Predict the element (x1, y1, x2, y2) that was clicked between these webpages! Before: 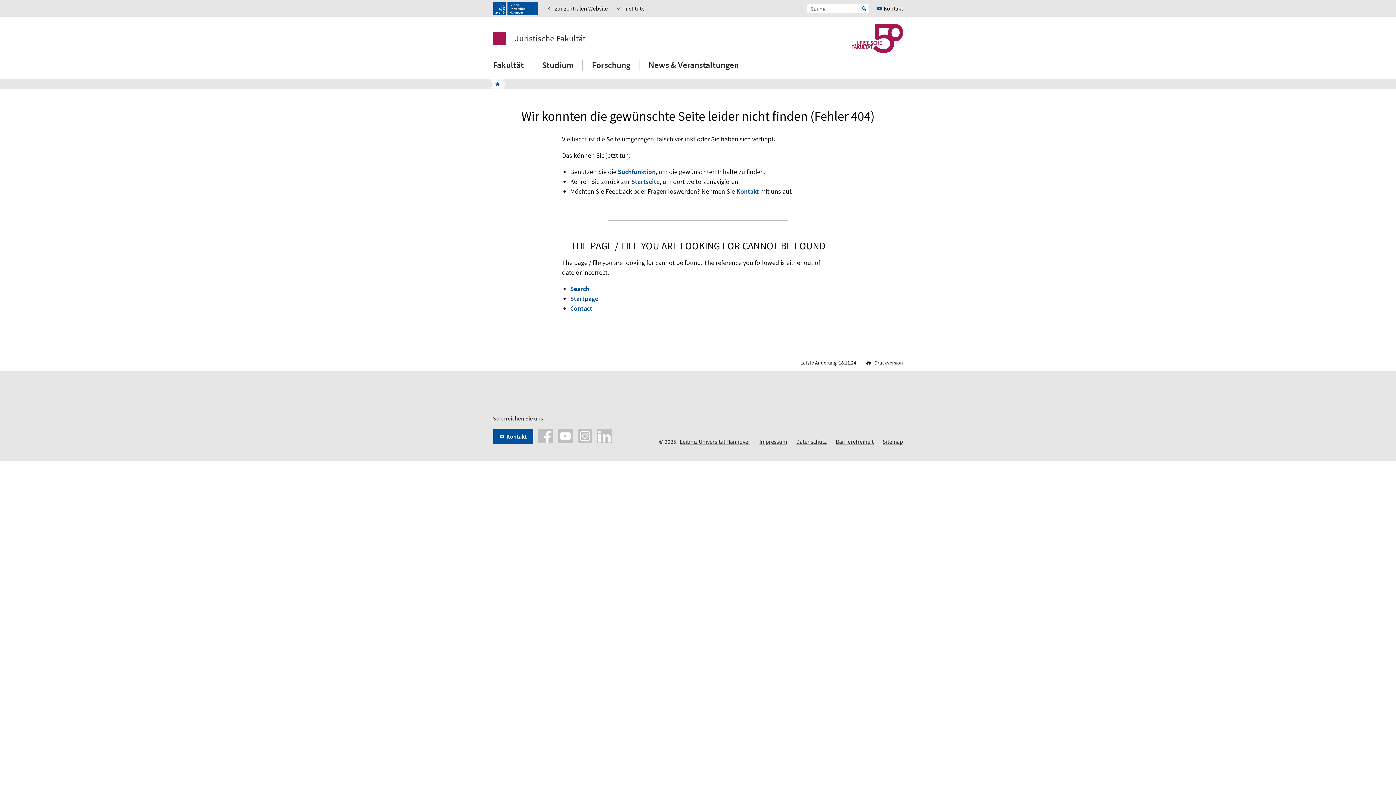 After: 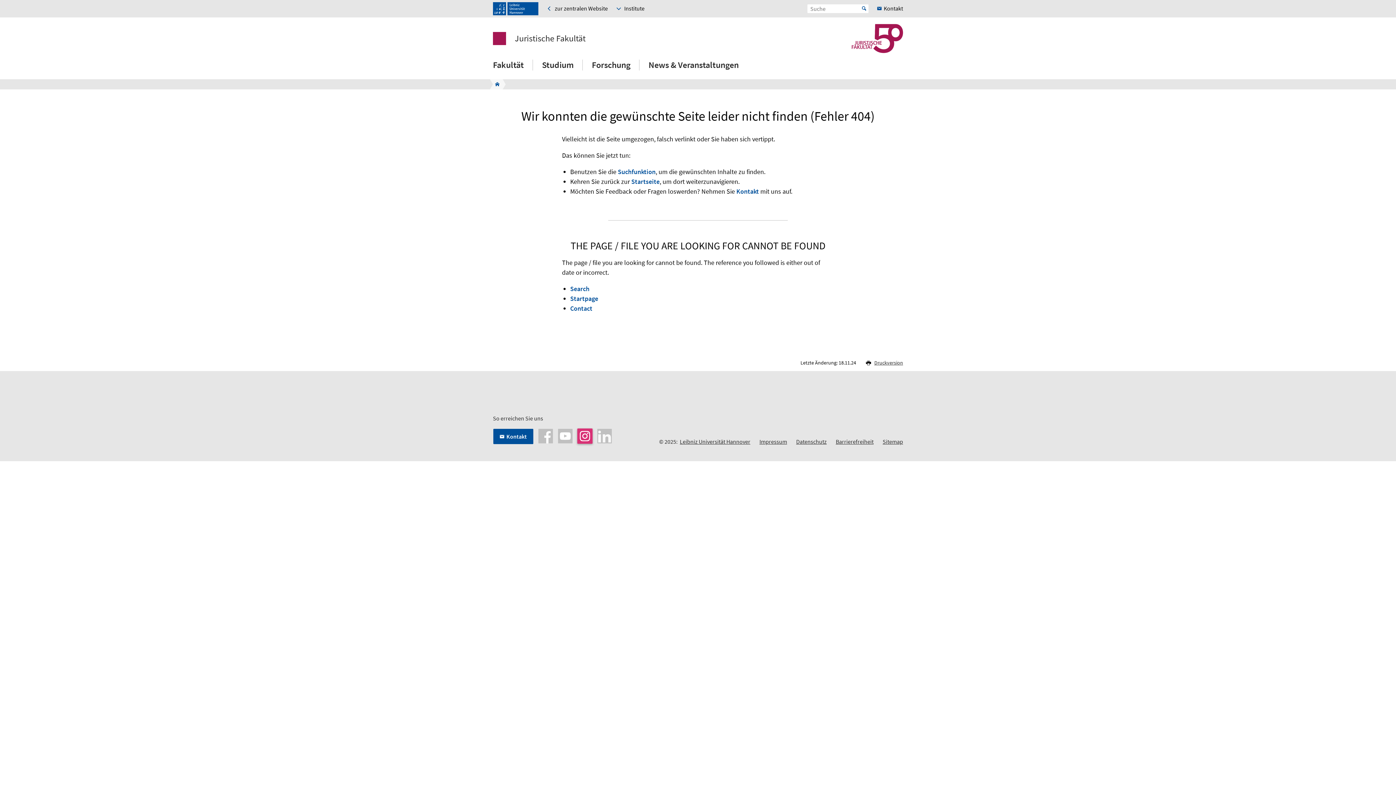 Action: bbox: (577, 432, 592, 439)